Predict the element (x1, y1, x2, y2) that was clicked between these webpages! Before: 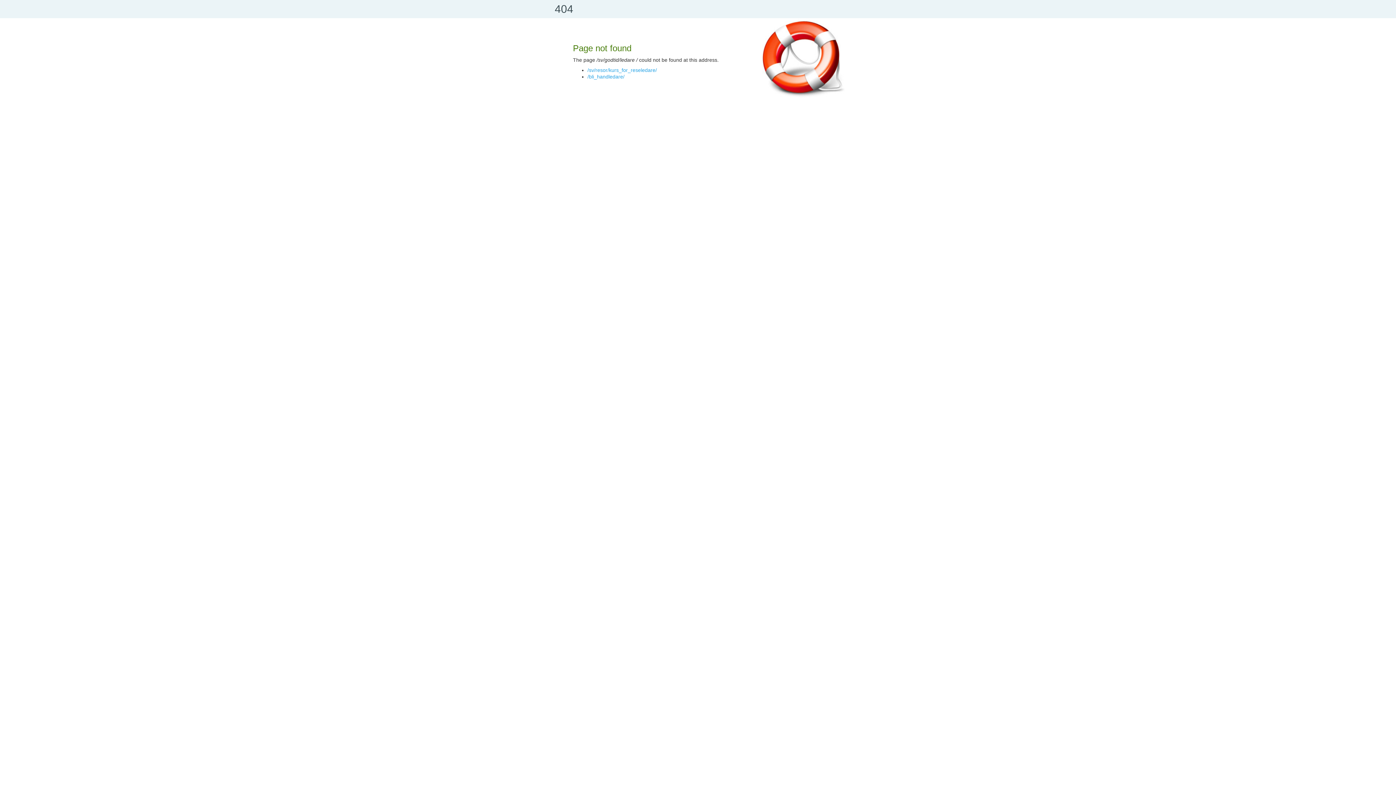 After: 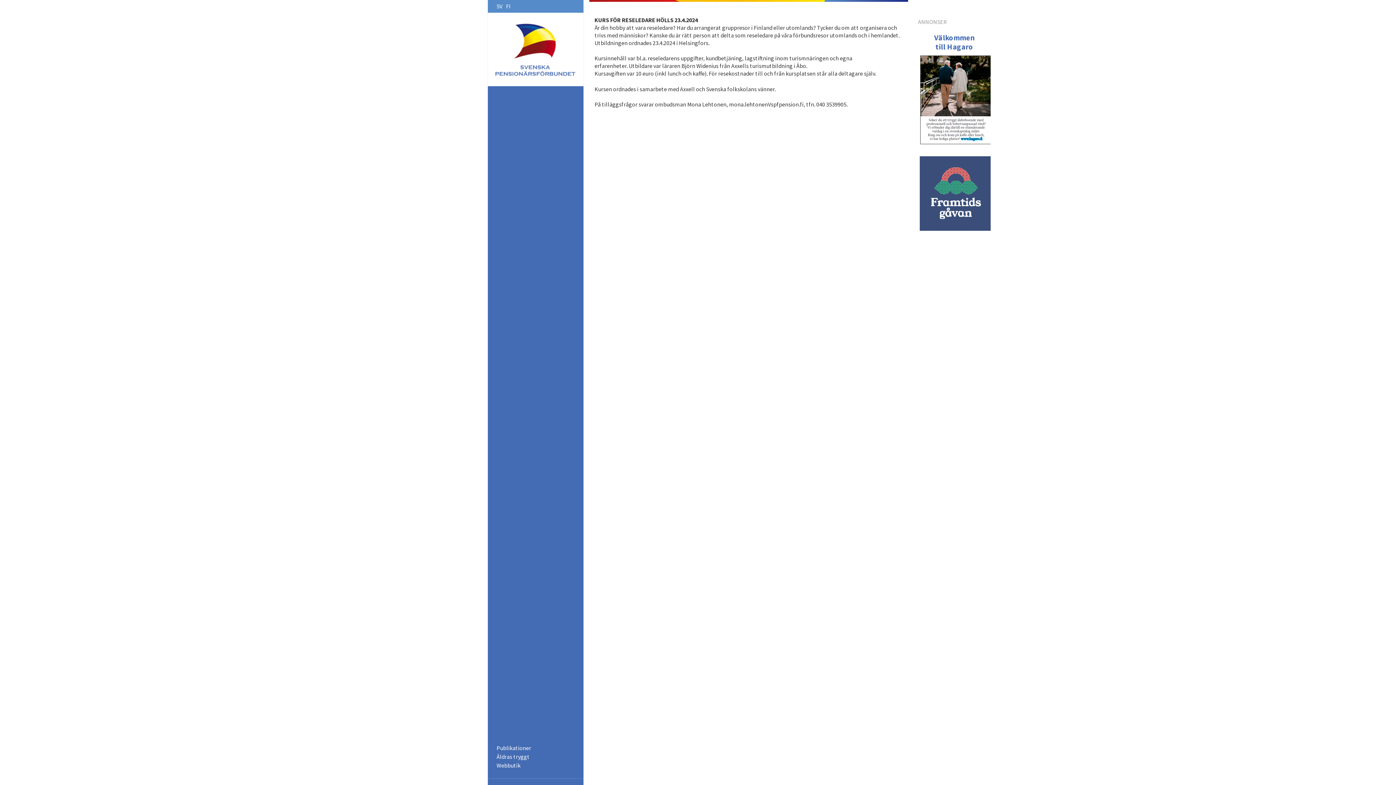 Action: bbox: (587, 67, 657, 73) label: /sv/resor/kurs_for_reseledare/